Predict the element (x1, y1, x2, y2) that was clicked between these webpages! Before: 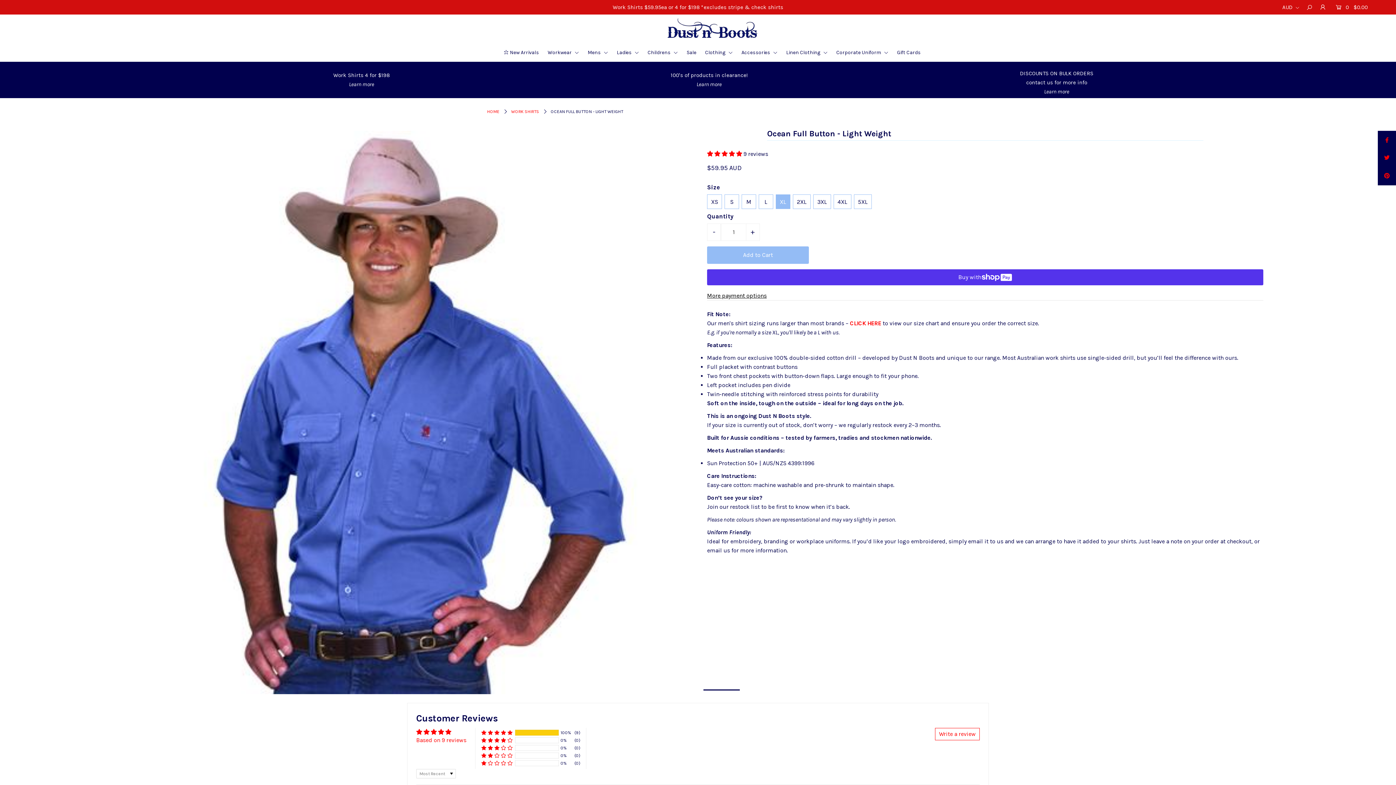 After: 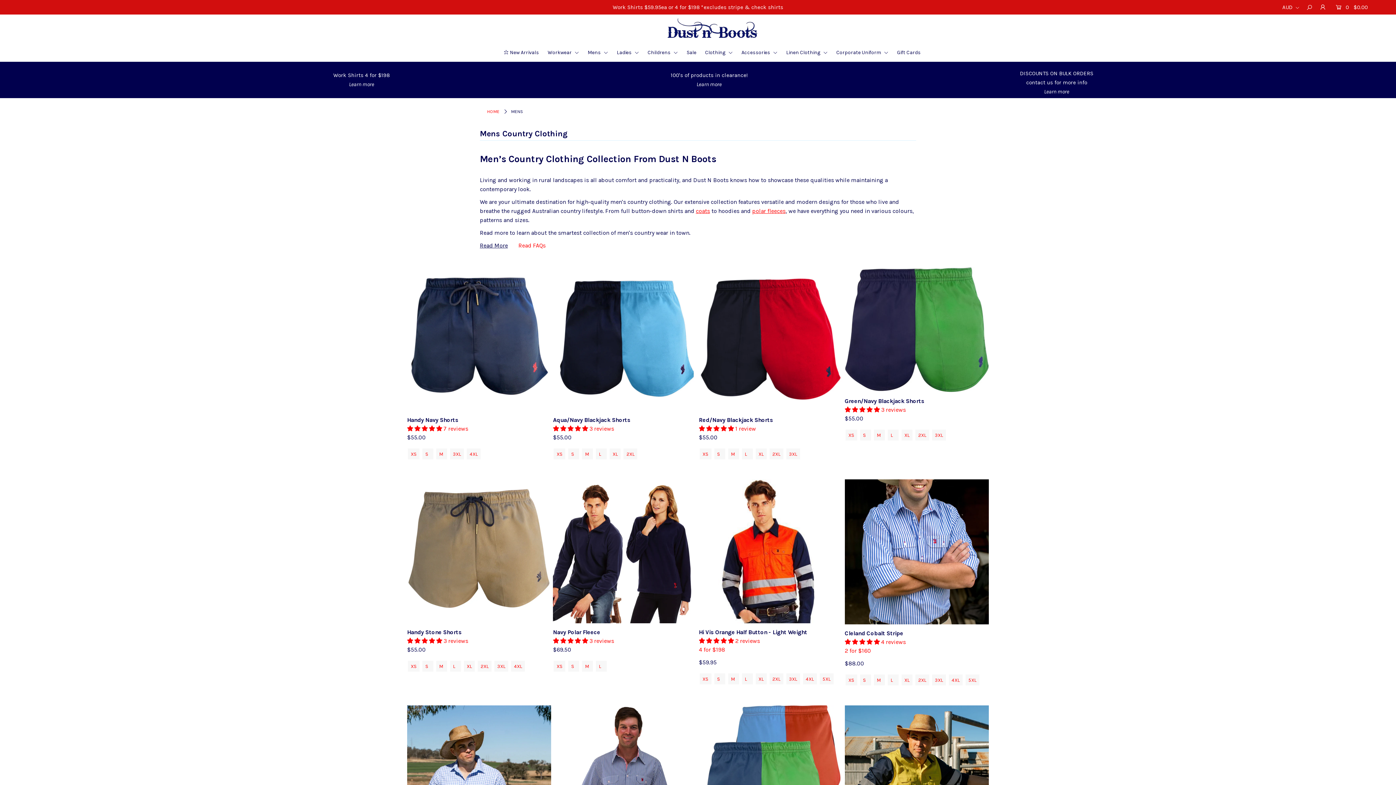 Action: bbox: (584, 49, 611, 55) label: Mens 